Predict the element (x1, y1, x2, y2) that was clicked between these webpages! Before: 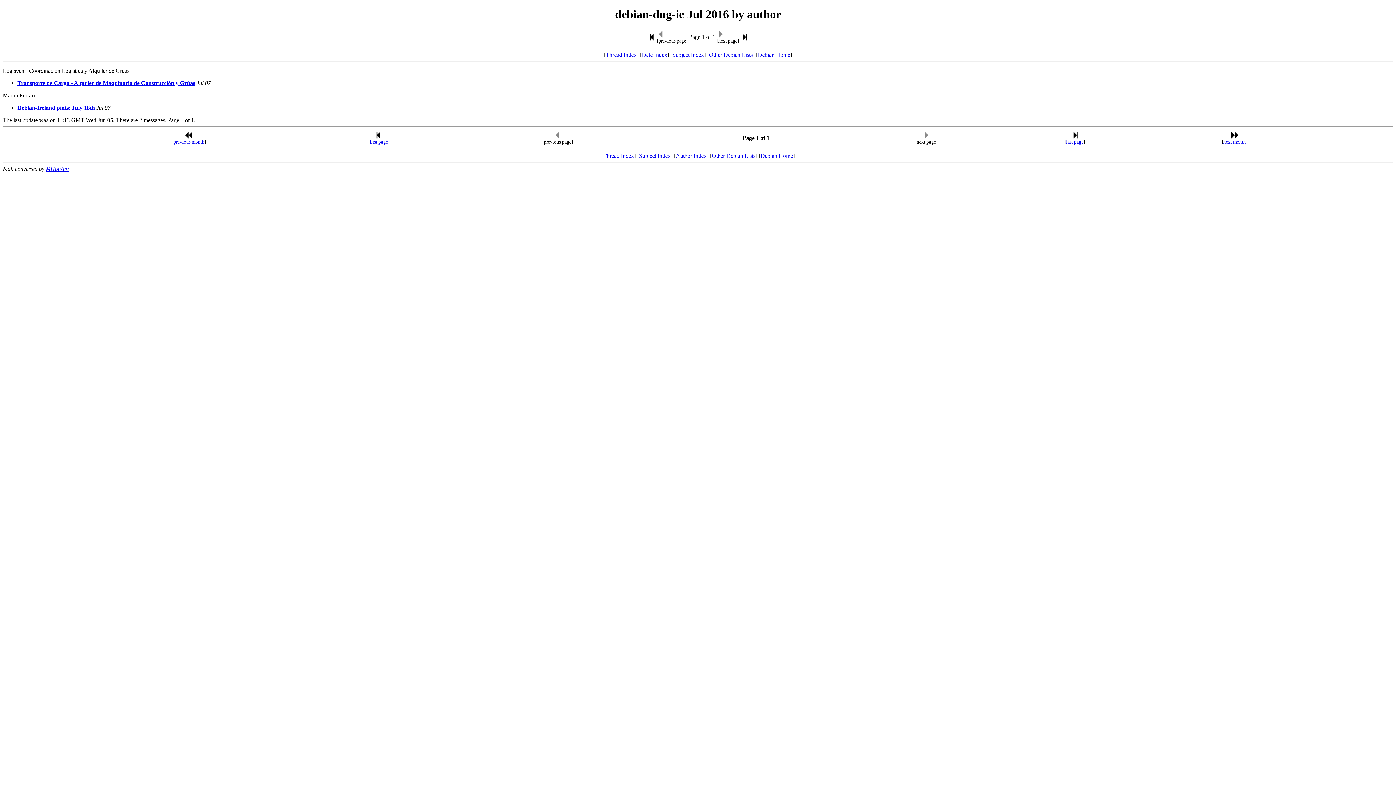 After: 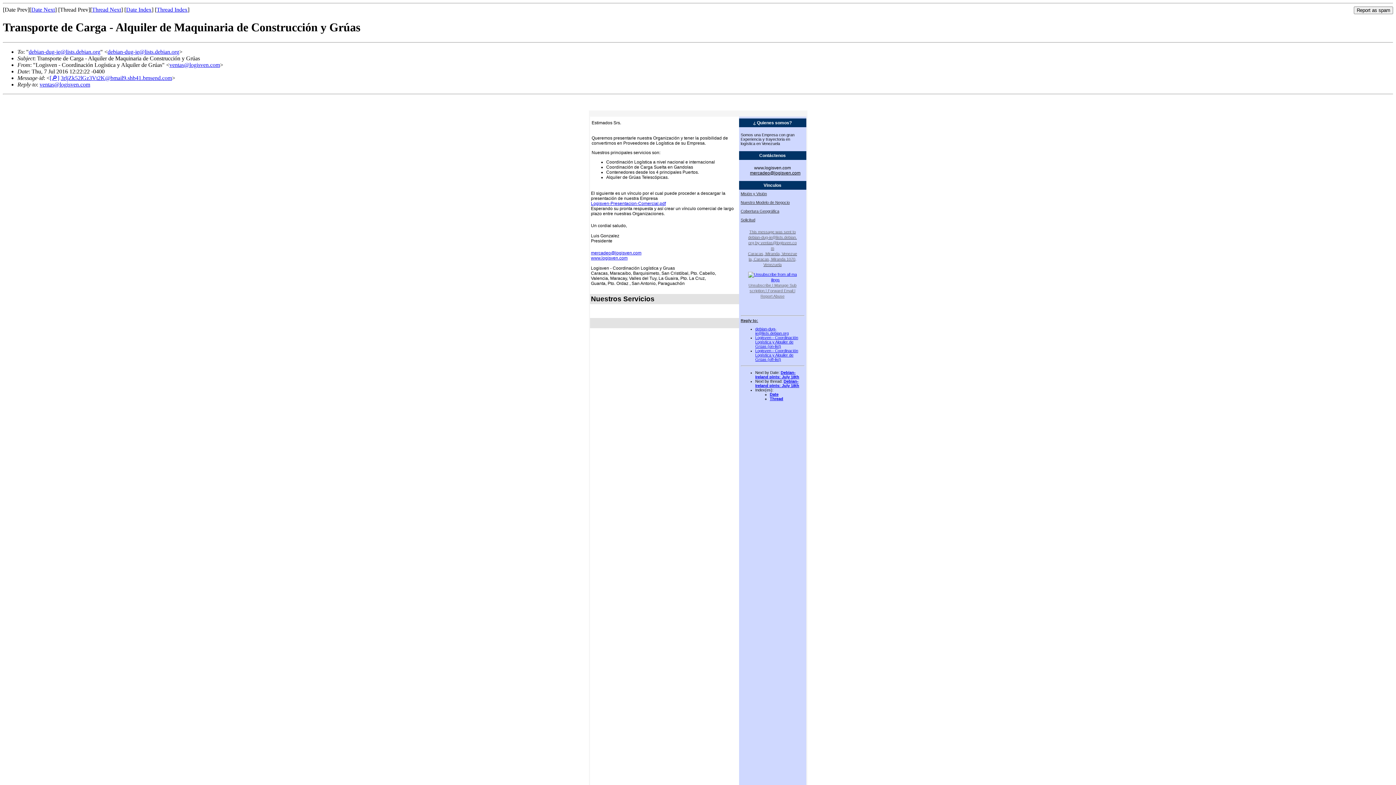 Action: bbox: (17, 79, 195, 86) label: Transporte de Carga - Alquiler de Maquinaria de Construcción y Grúas